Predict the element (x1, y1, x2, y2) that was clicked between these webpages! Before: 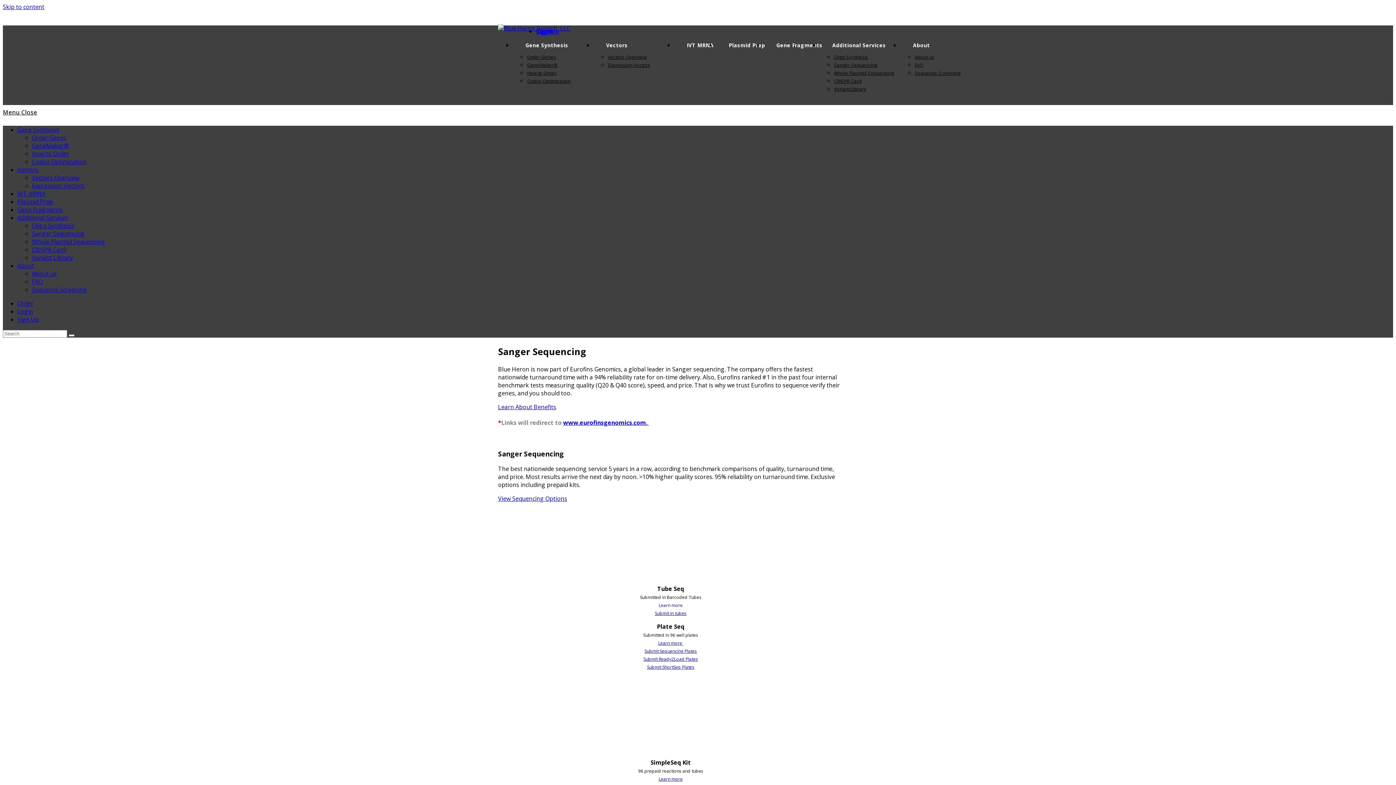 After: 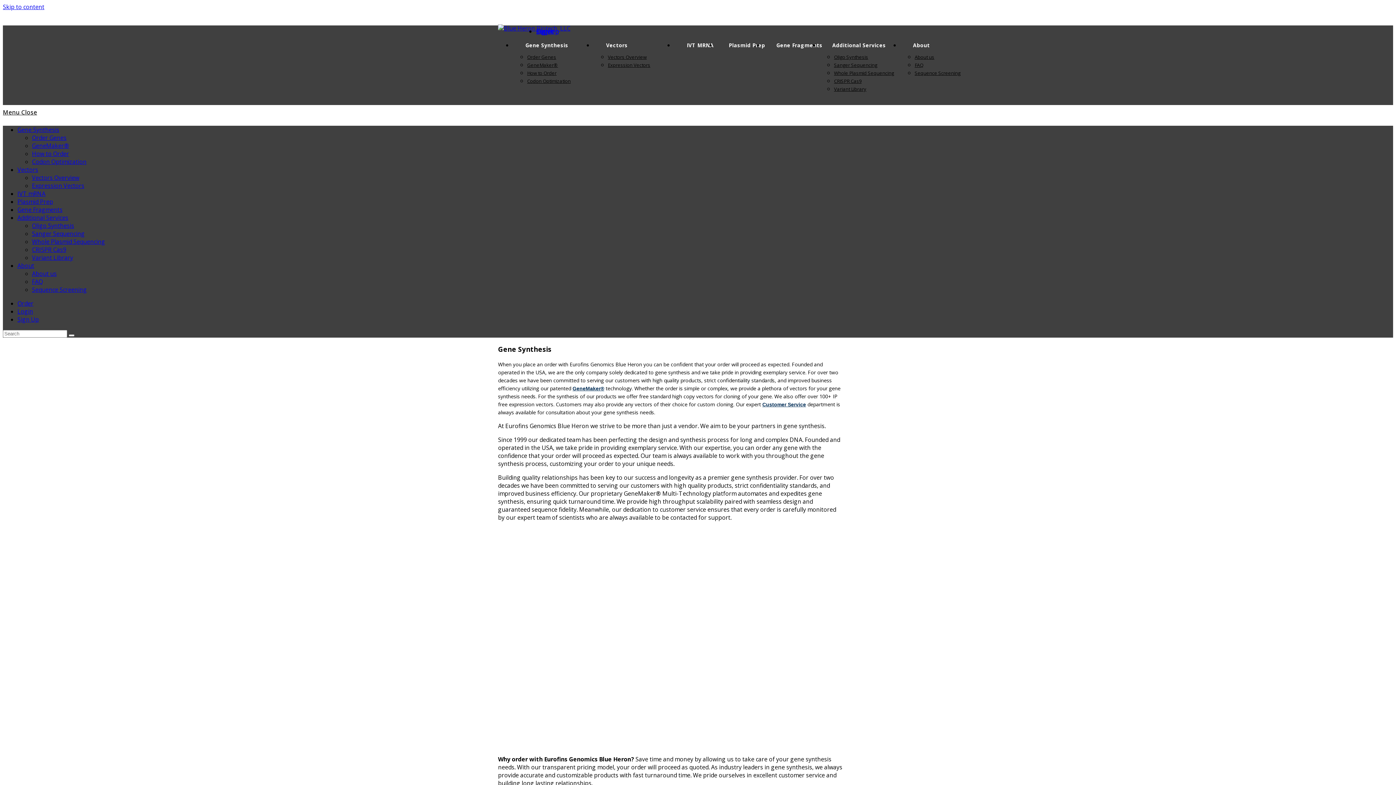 Action: bbox: (512, 41, 581, 49) label: Gene Synthesis